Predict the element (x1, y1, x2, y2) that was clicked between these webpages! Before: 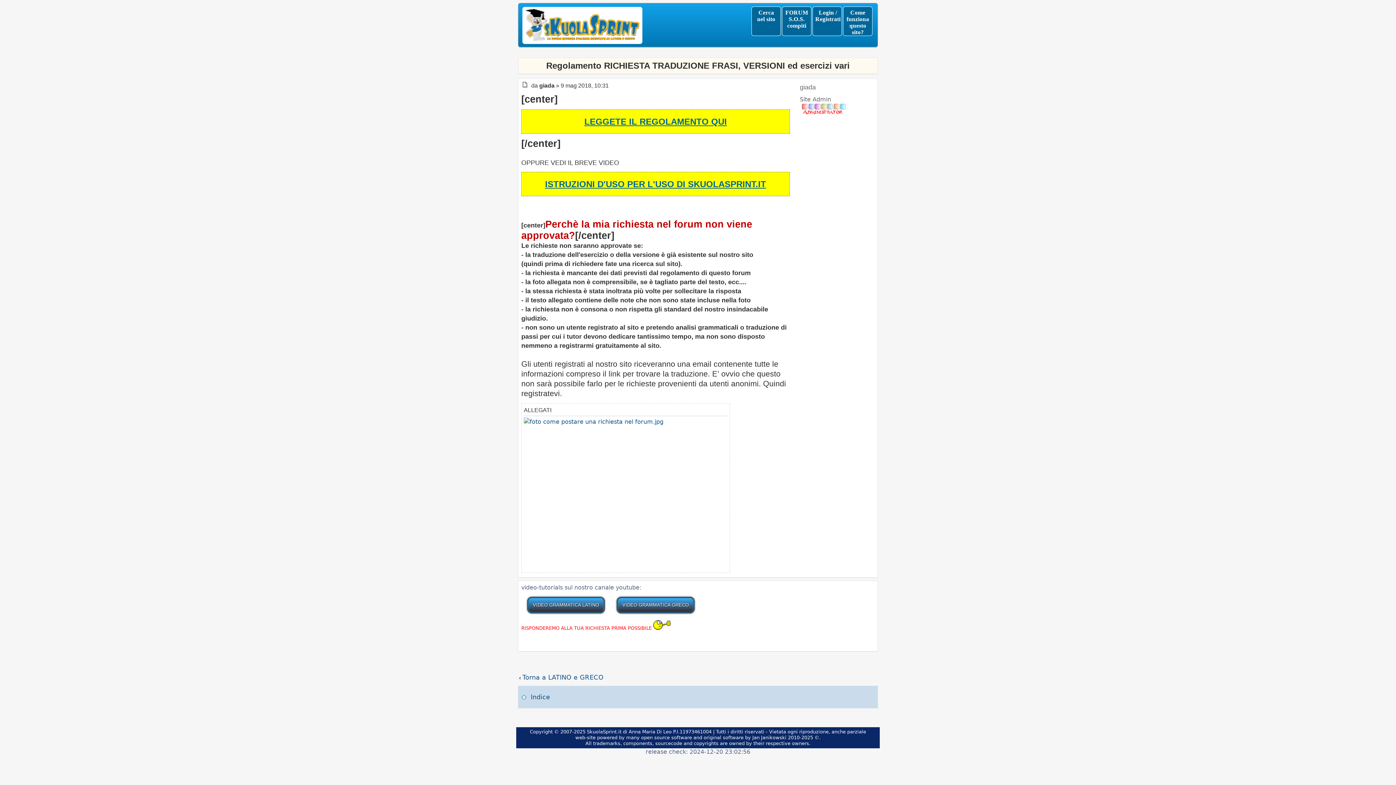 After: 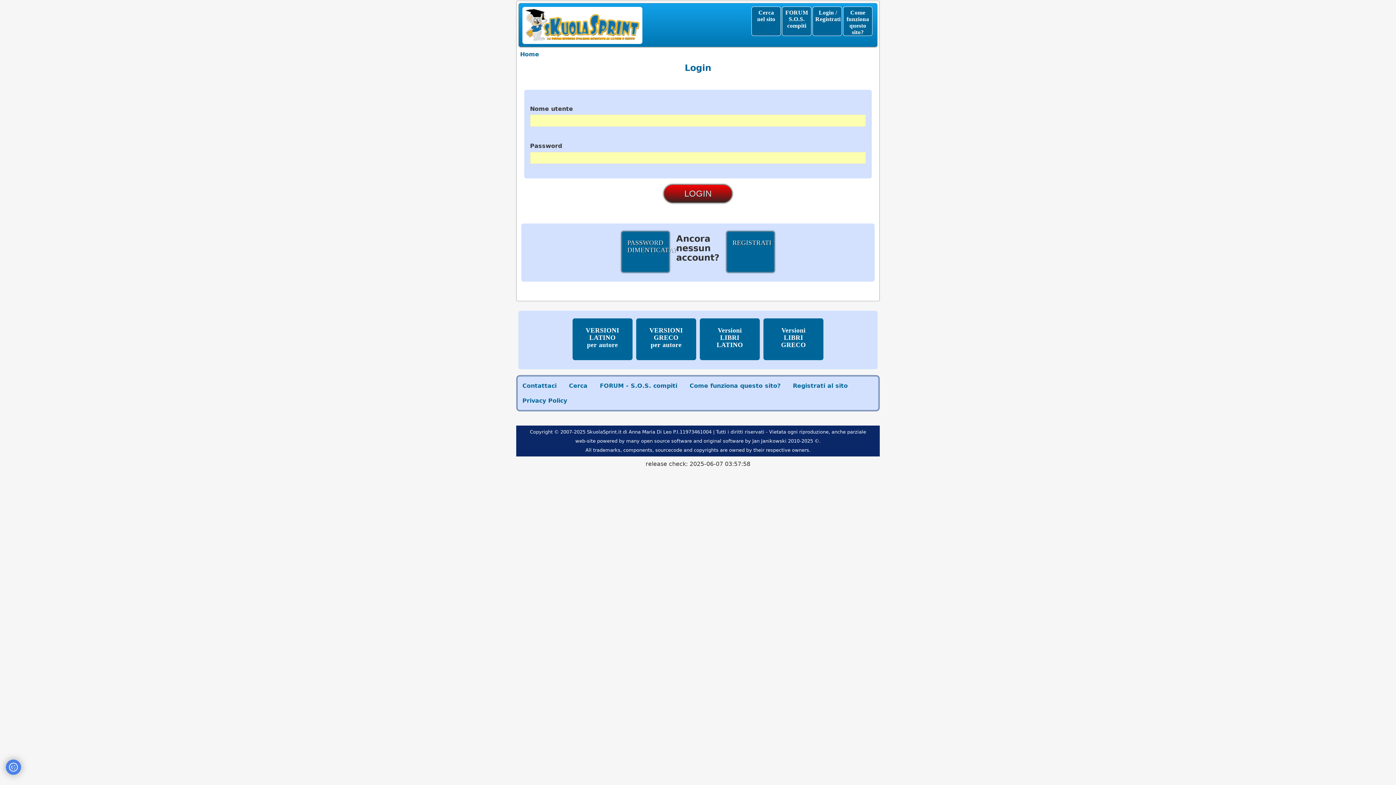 Action: label: Login / Registrati bbox: (812, 6, 842, 35)